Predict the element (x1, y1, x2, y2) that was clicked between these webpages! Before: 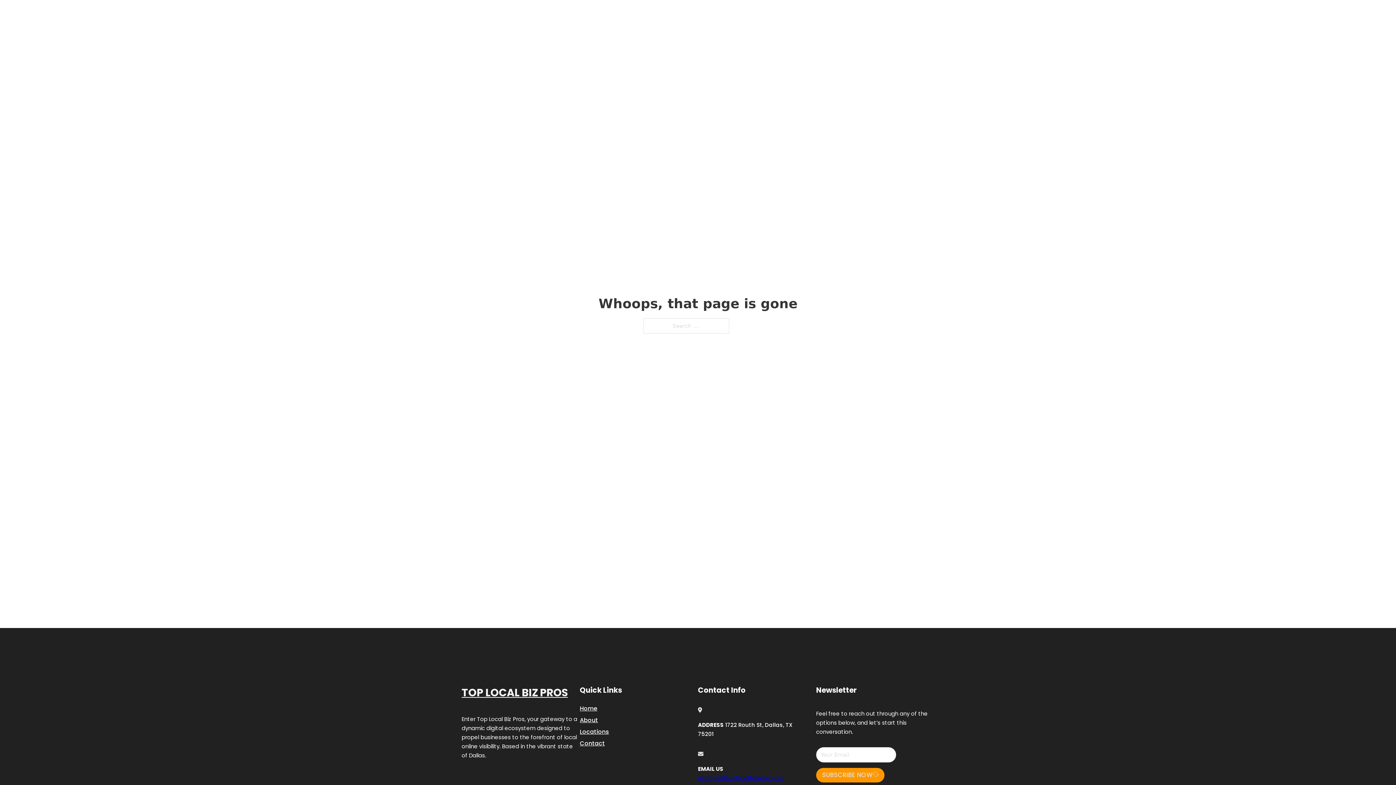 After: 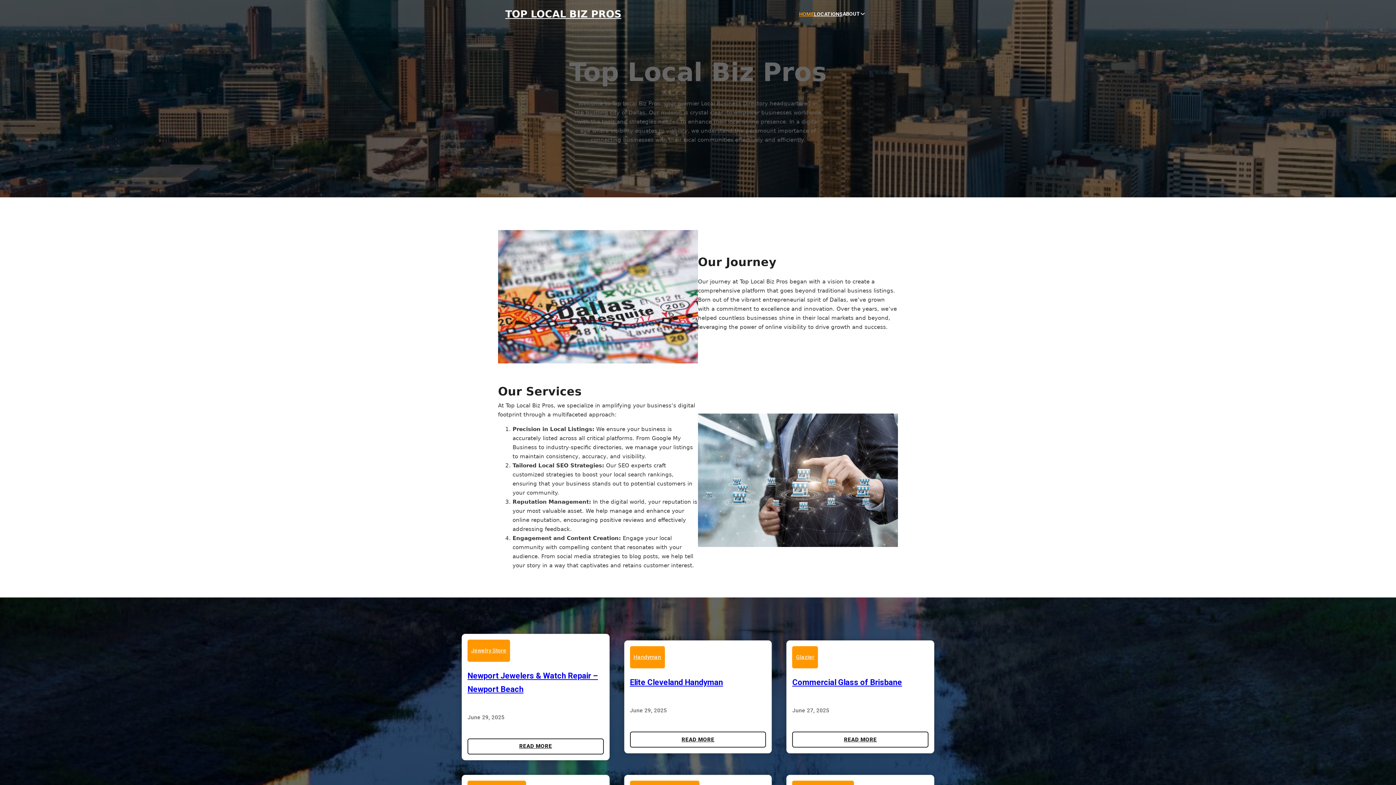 Action: bbox: (799, 10, 814, 18) label: HOME